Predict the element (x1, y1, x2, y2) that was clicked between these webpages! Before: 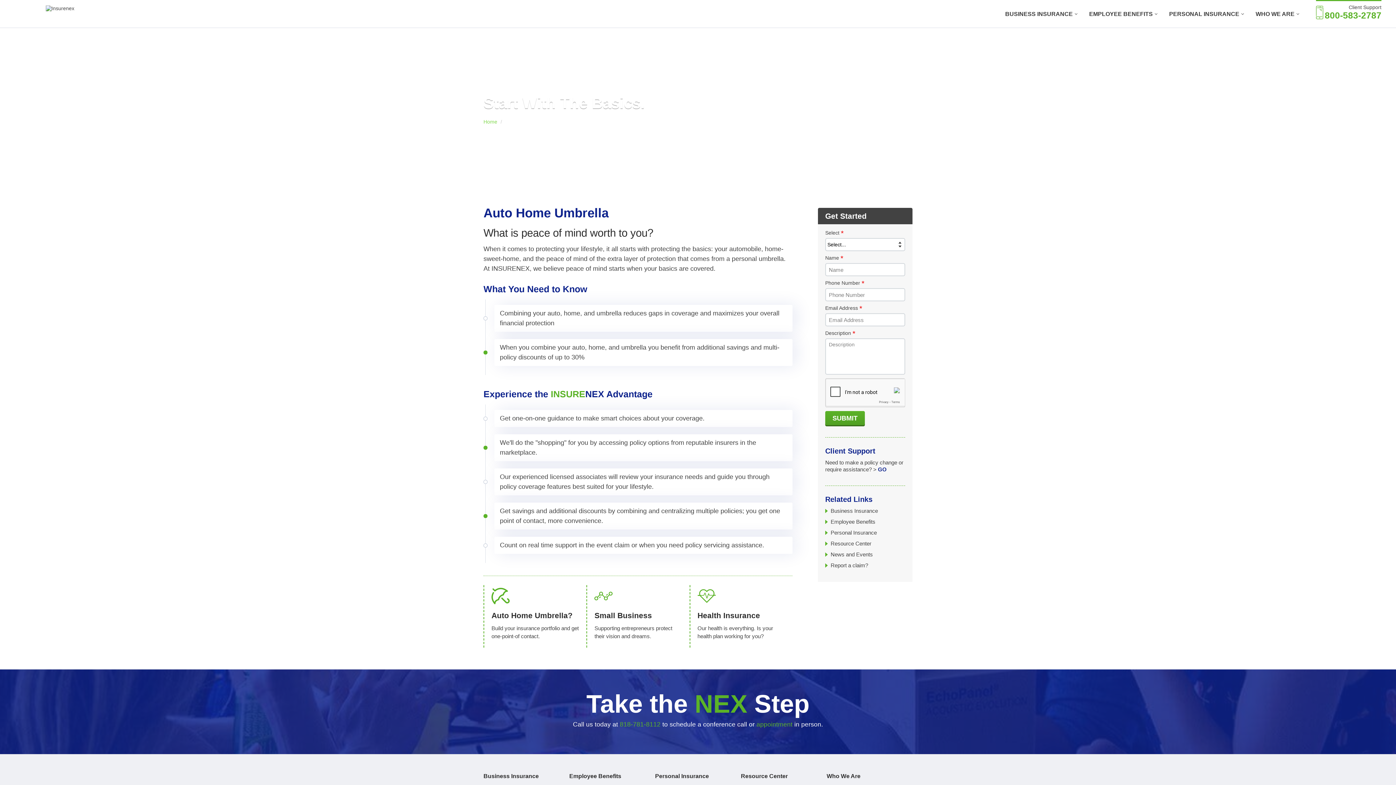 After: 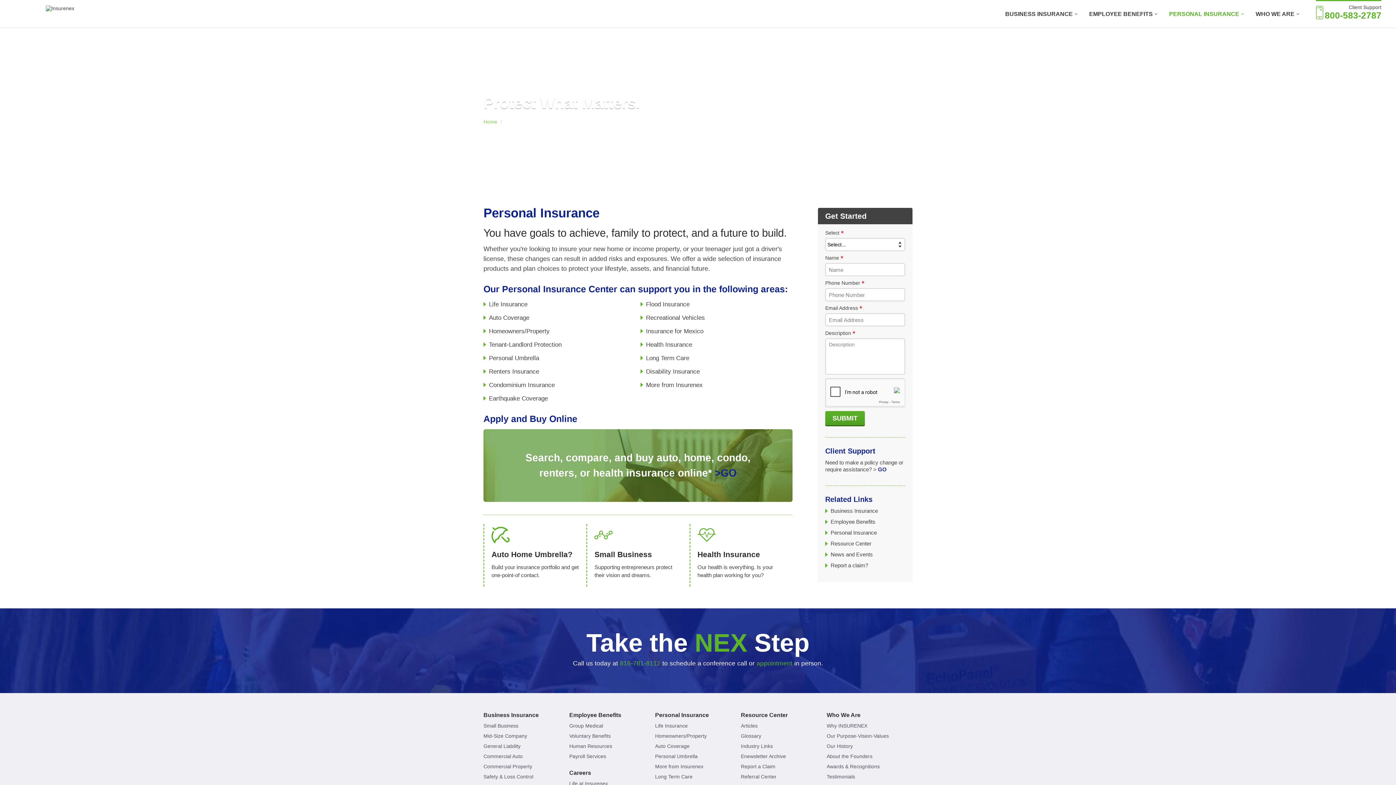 Action: bbox: (655, 773, 709, 779) label: Personal Insurance